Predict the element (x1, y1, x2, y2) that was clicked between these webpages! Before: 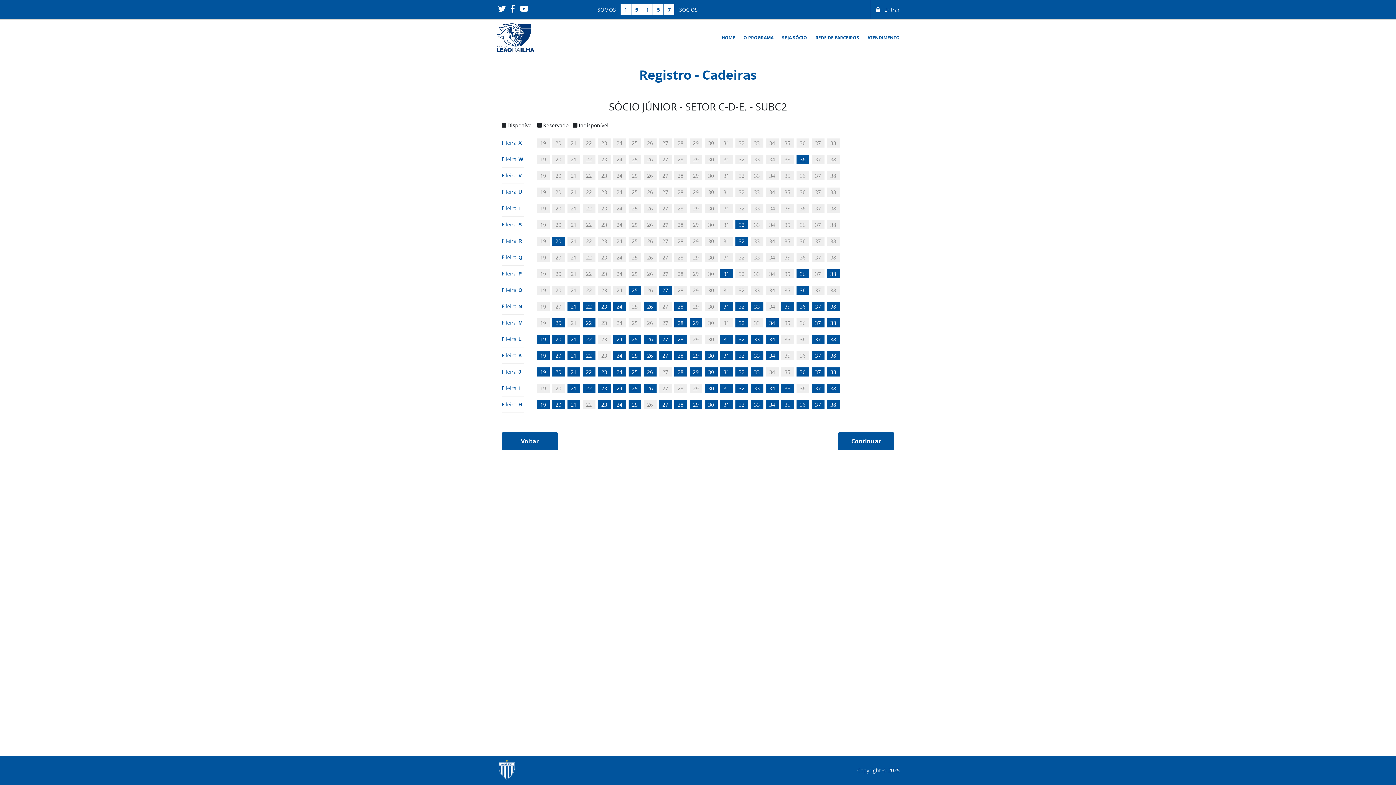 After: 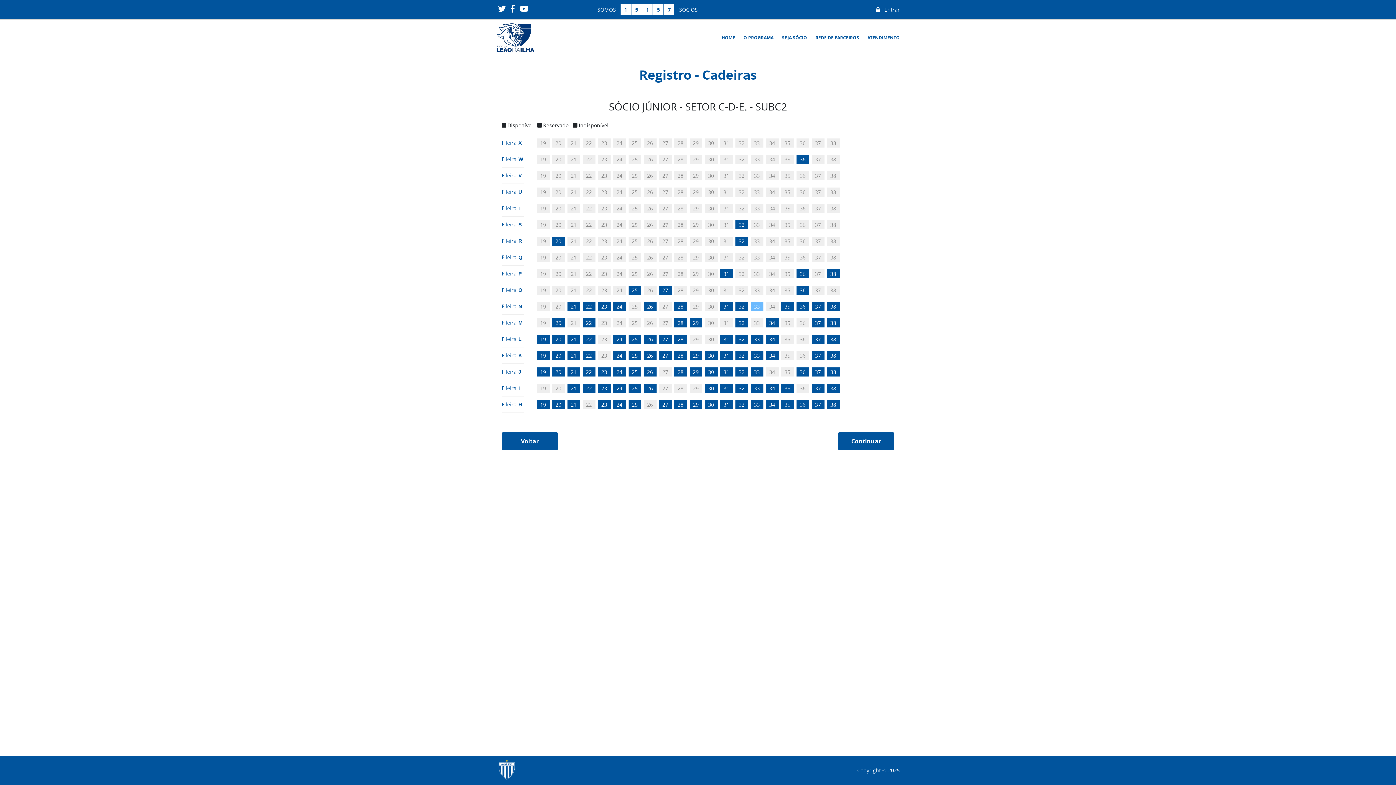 Action: bbox: (751, 302, 764, 311) label: 33